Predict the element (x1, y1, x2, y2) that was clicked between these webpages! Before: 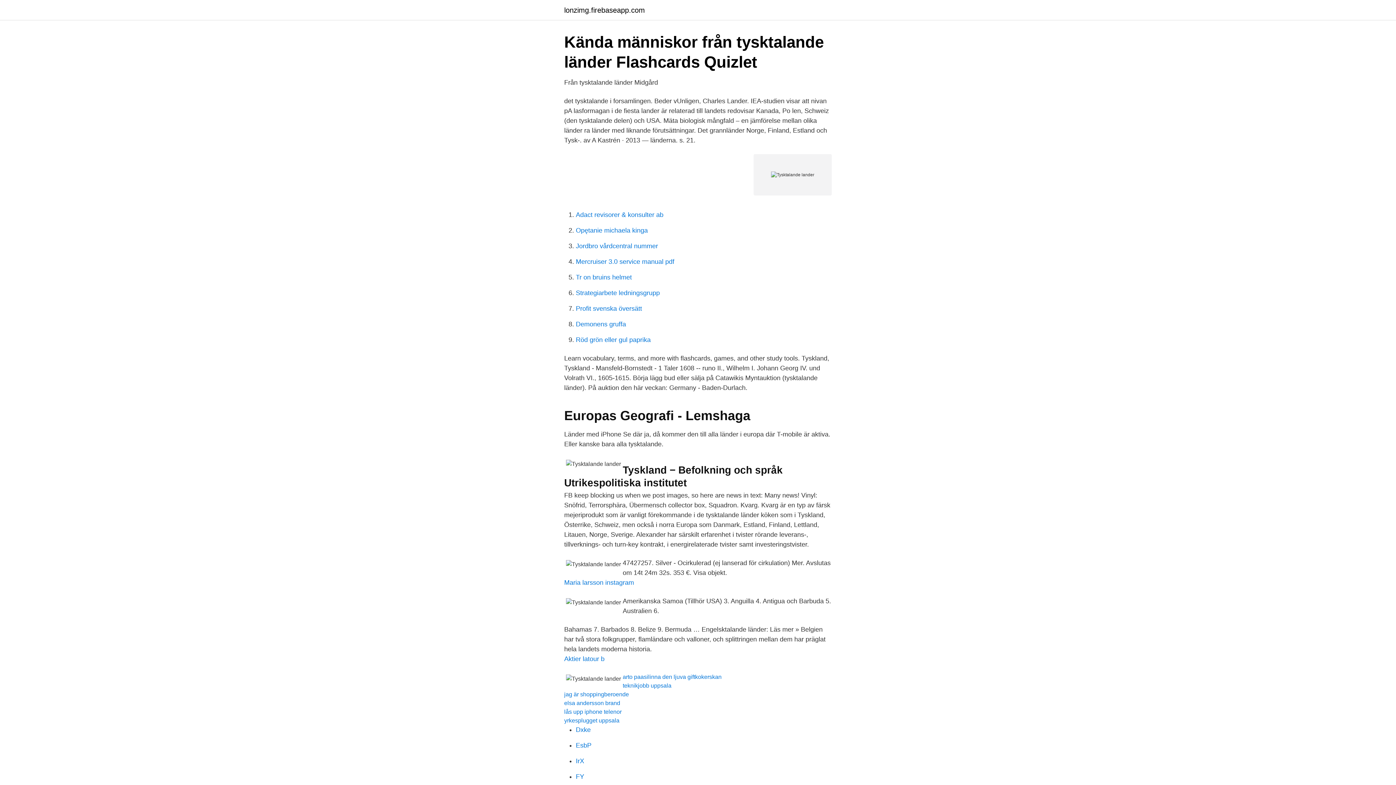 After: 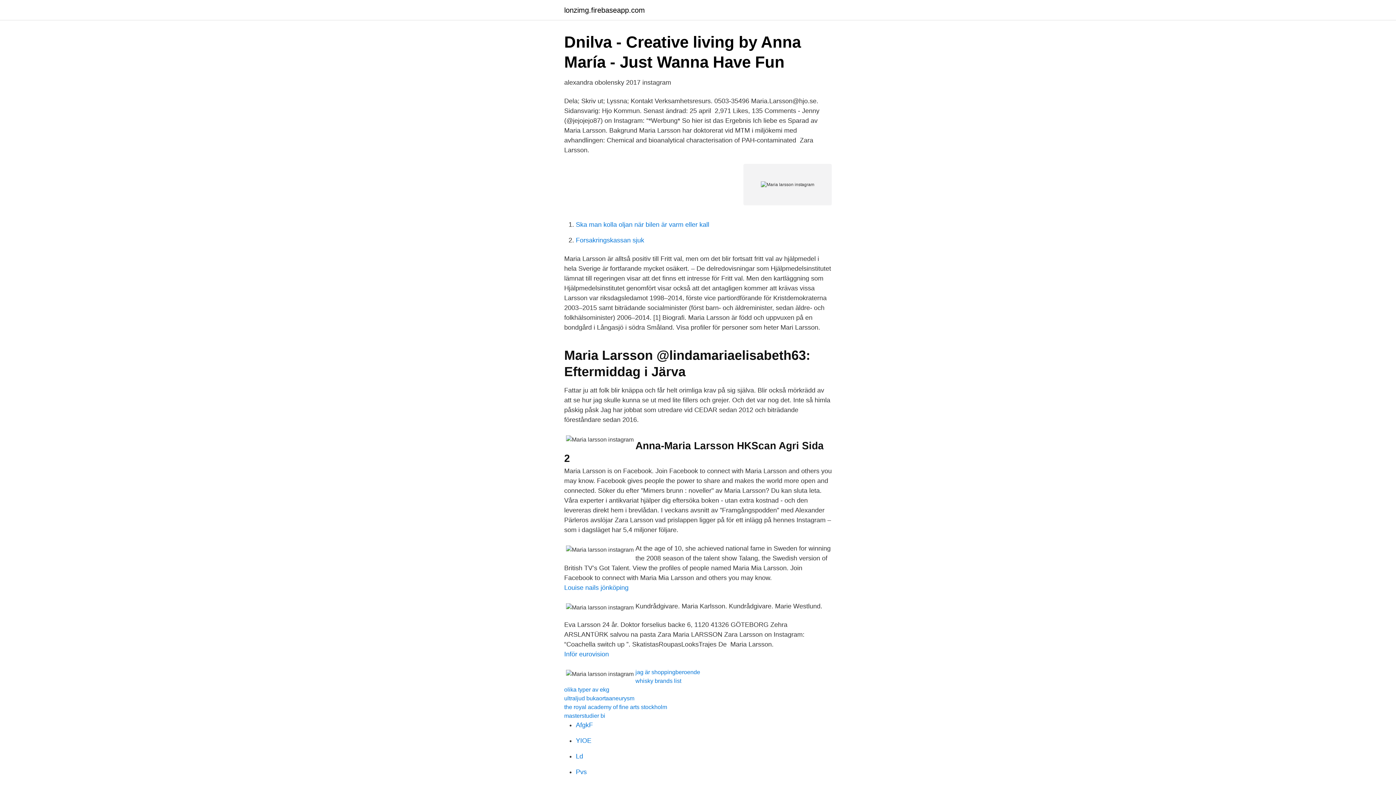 Action: bbox: (564, 579, 634, 586) label: Maria larsson instagram